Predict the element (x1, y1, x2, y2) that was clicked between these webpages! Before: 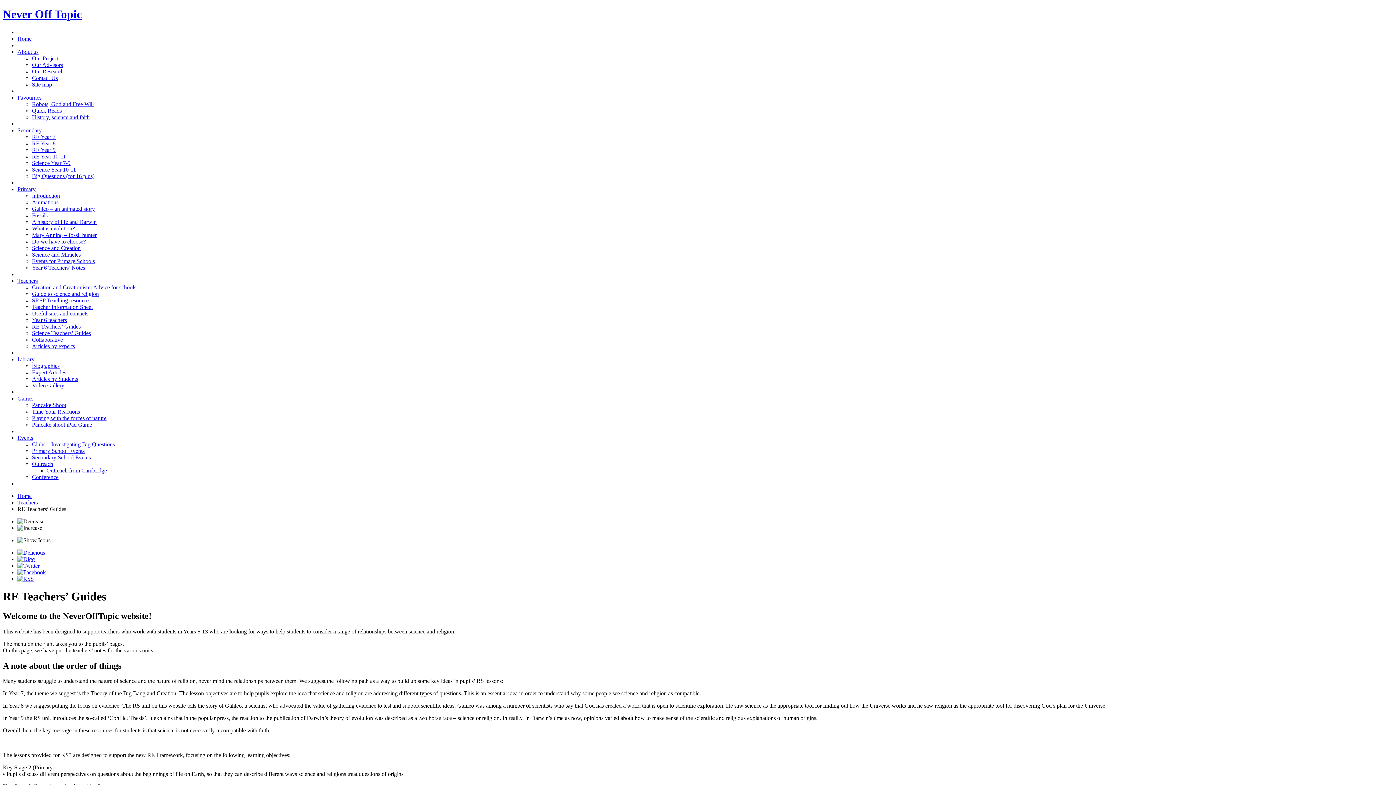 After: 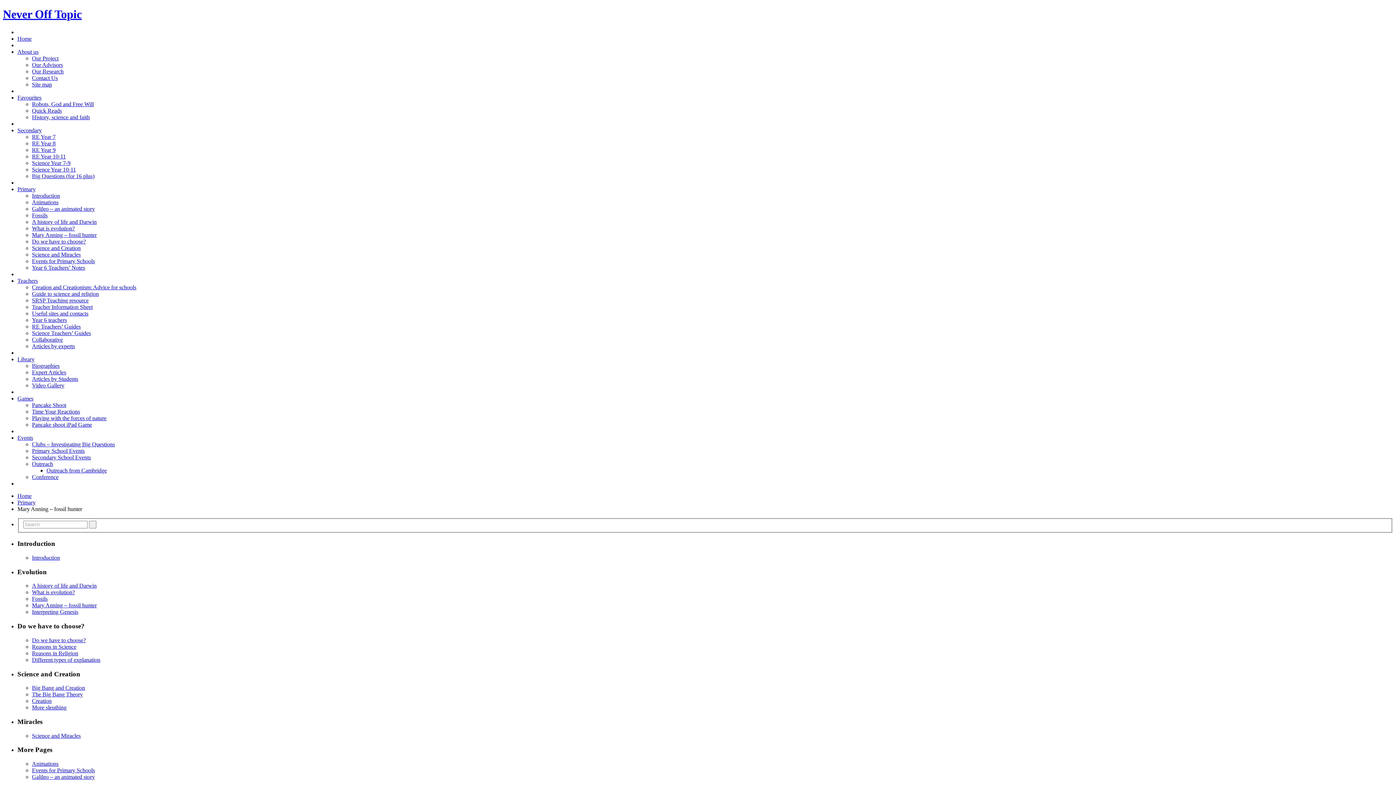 Action: bbox: (32, 231, 96, 238) label: Mary Anning – fossil hunter